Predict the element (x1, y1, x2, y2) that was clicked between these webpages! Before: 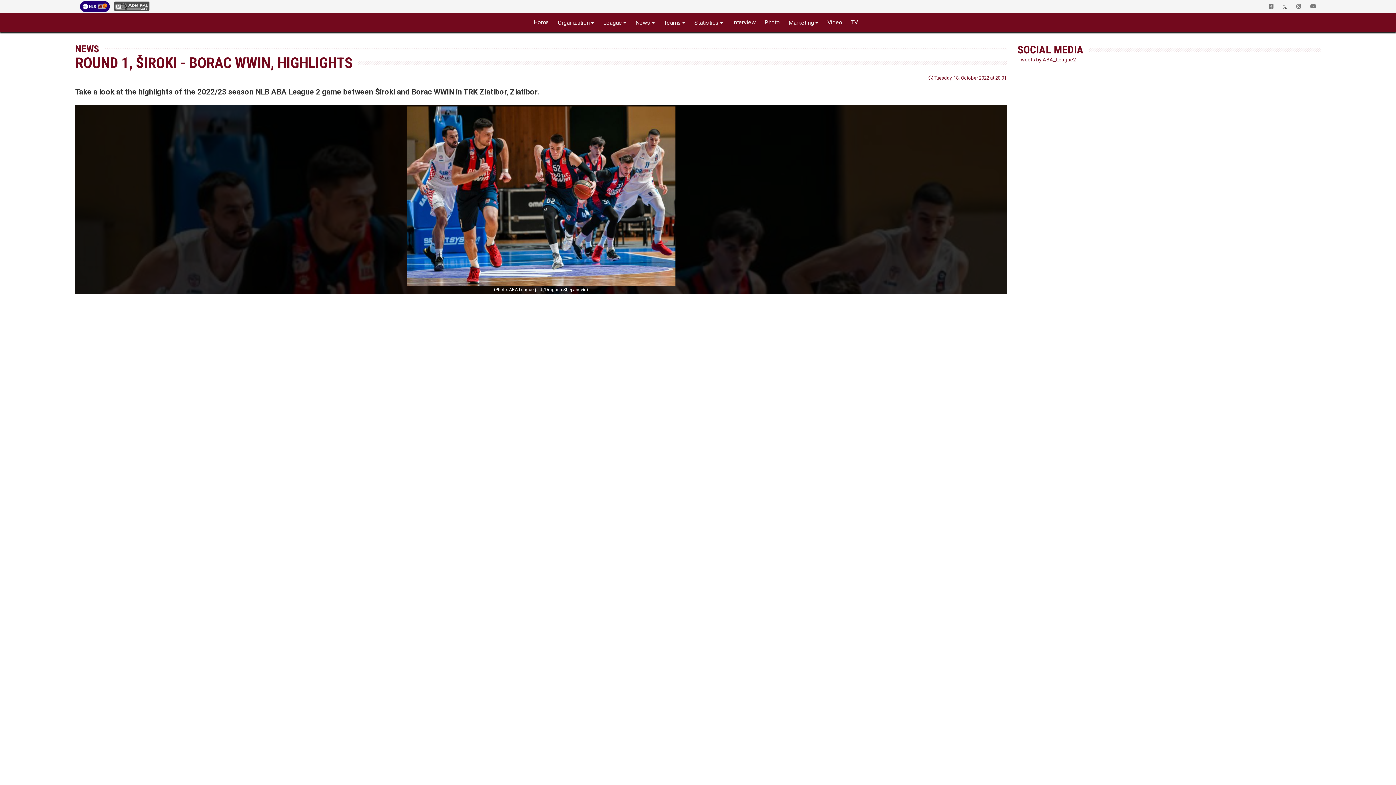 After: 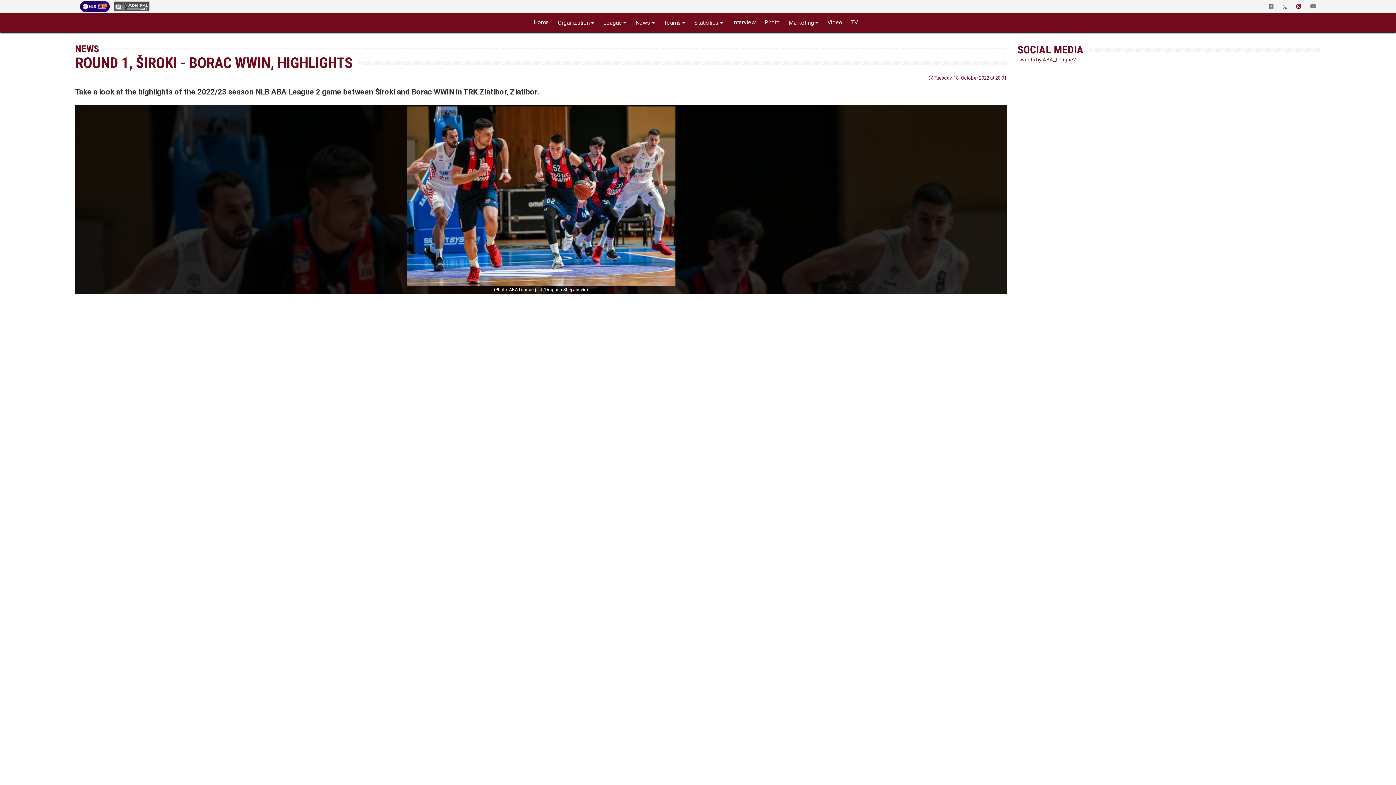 Action: bbox: (1292, 0, 1305, 13)